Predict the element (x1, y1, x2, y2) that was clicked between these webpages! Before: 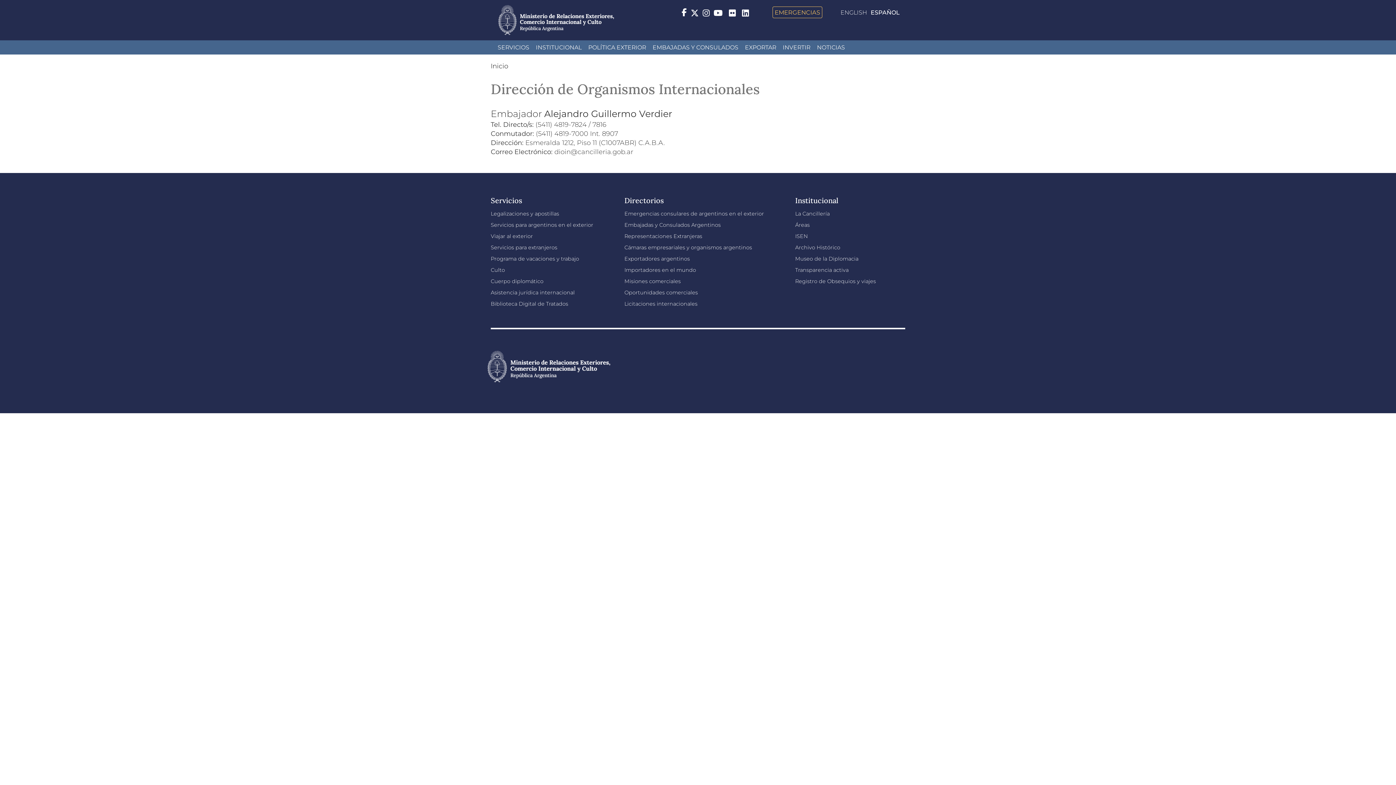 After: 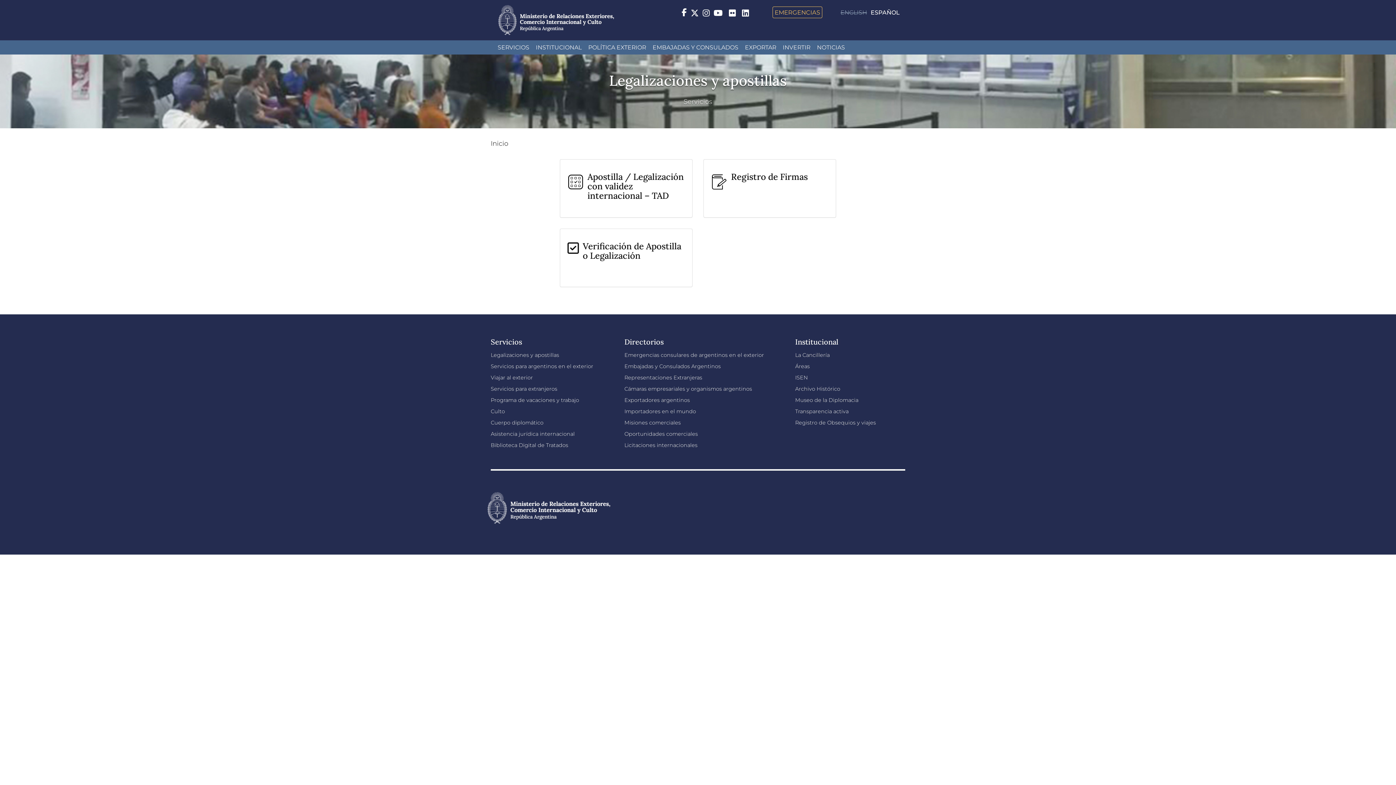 Action: label: Legalizaciones y apostillas bbox: (490, 210, 559, 217)